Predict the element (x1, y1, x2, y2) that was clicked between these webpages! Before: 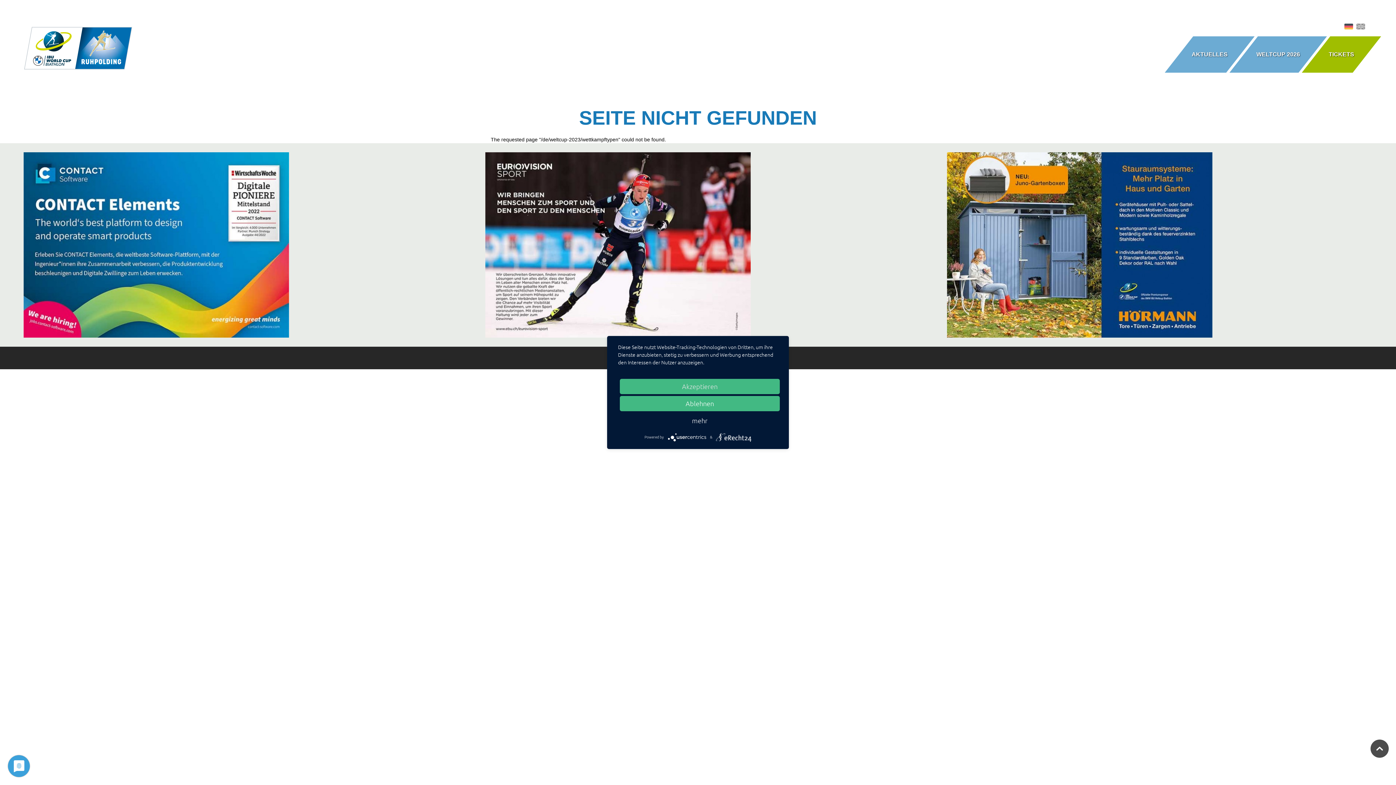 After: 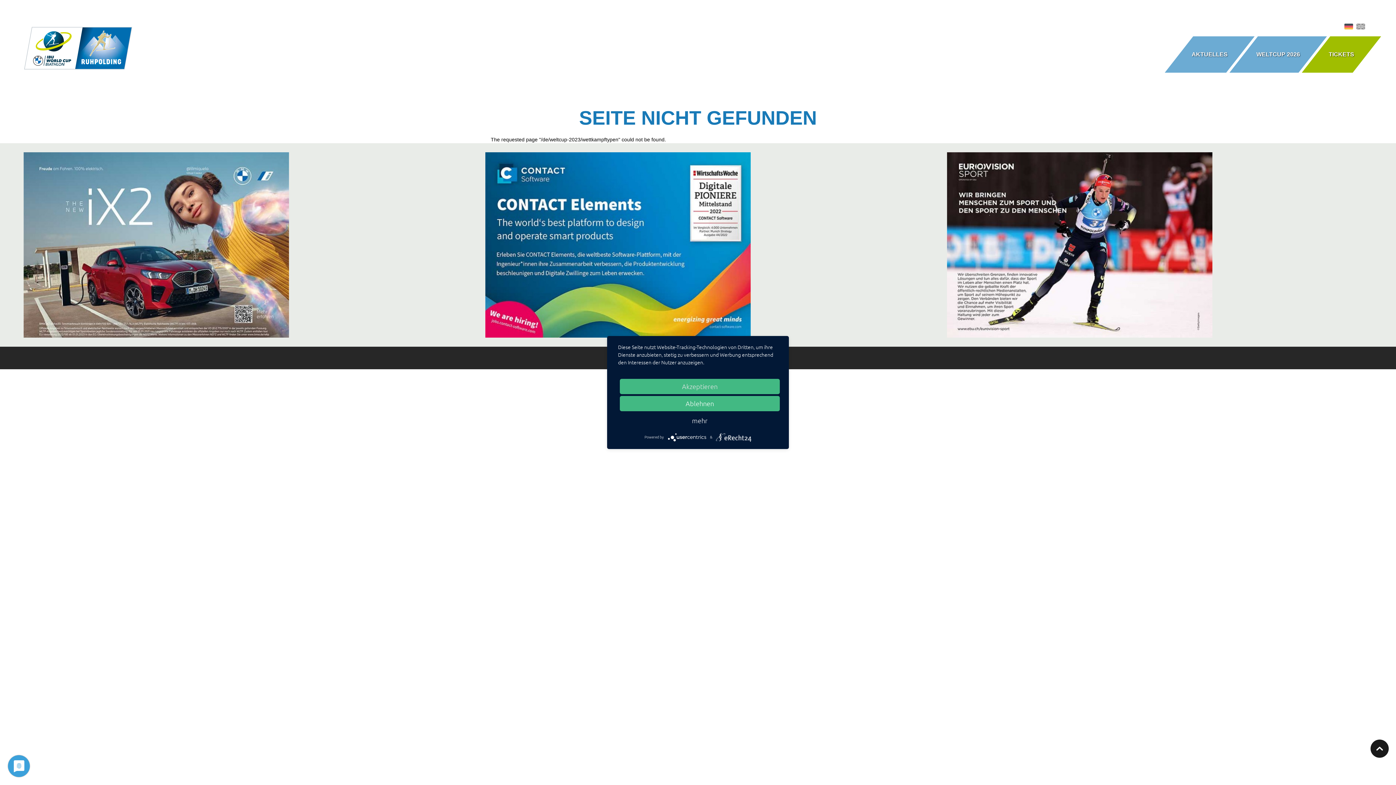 Action: bbox: (1370, 740, 1389, 758)